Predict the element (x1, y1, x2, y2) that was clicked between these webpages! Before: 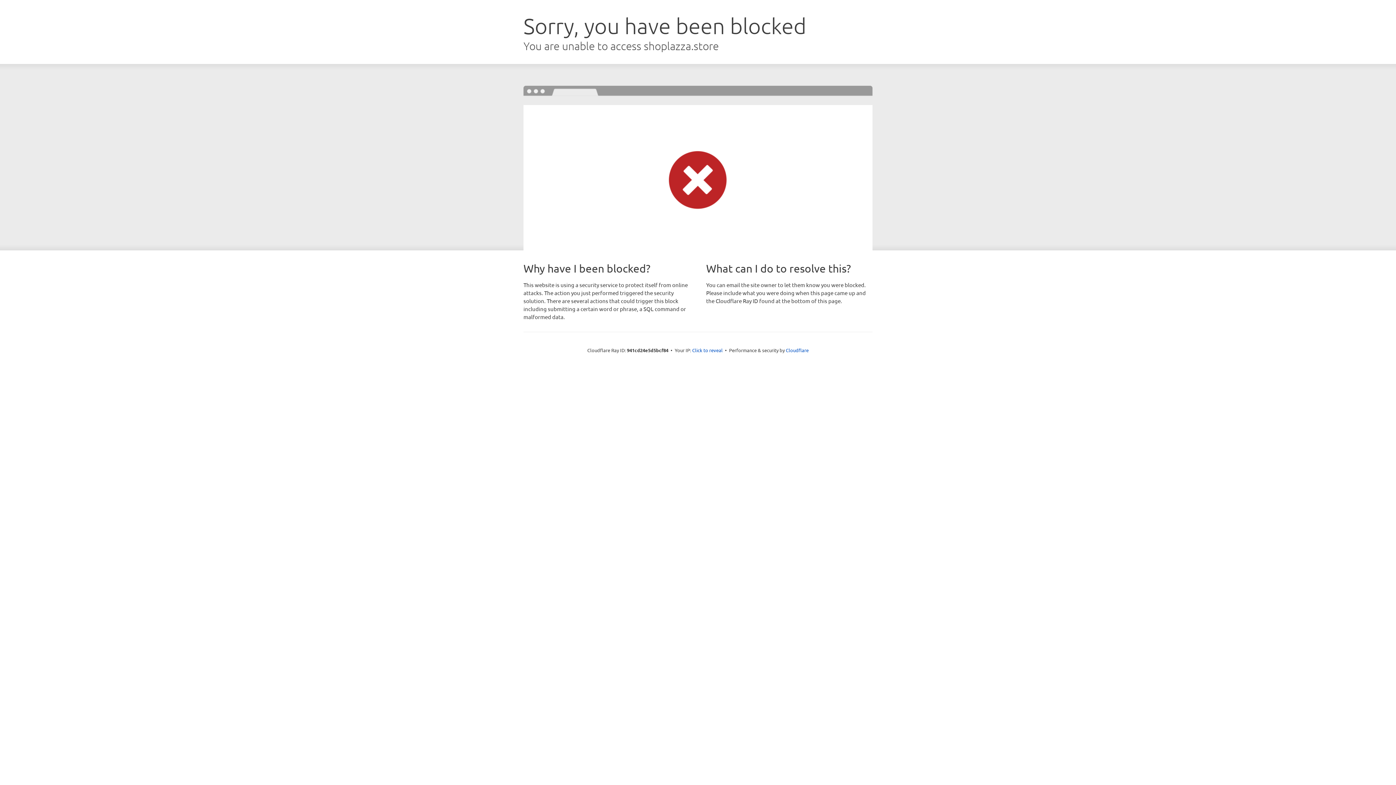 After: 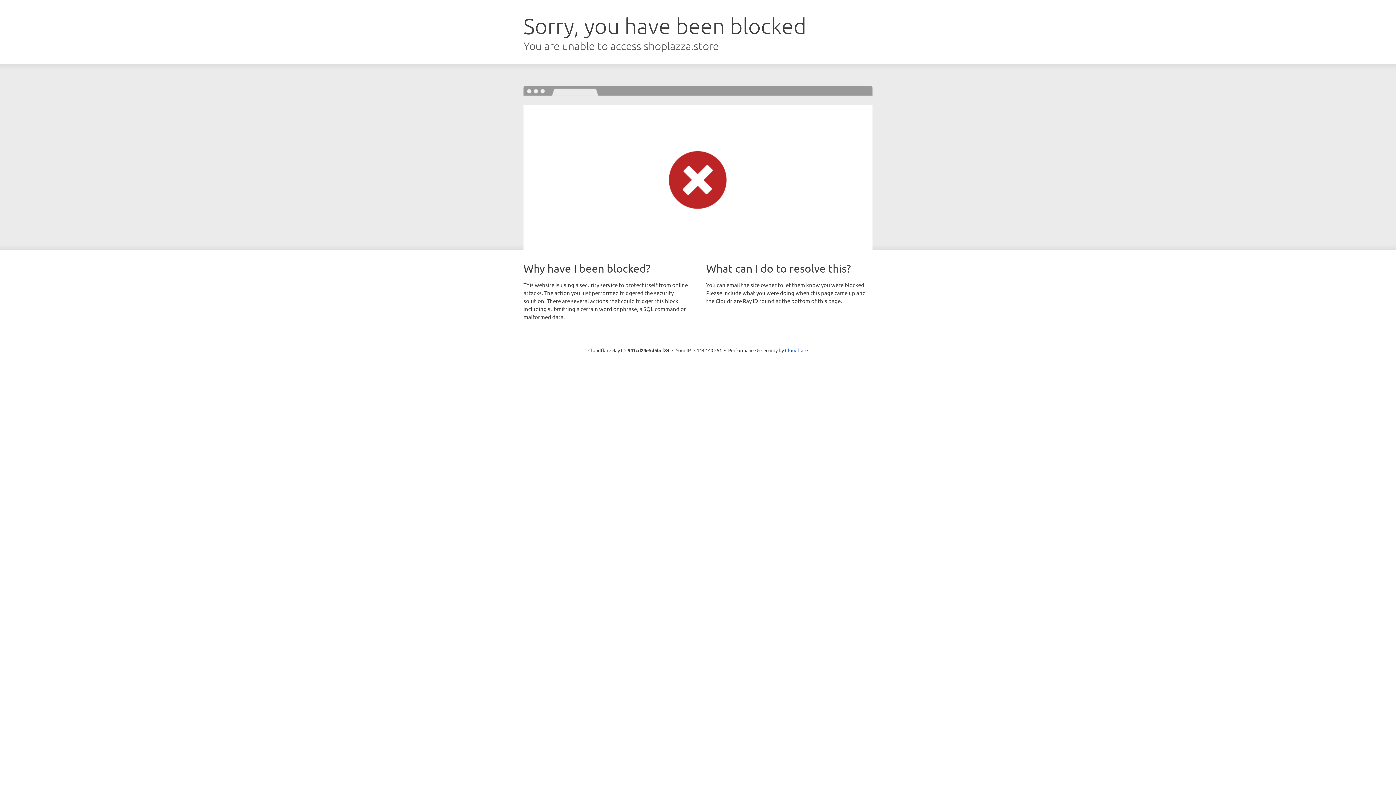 Action: label: Click to reveal bbox: (692, 346, 722, 353)